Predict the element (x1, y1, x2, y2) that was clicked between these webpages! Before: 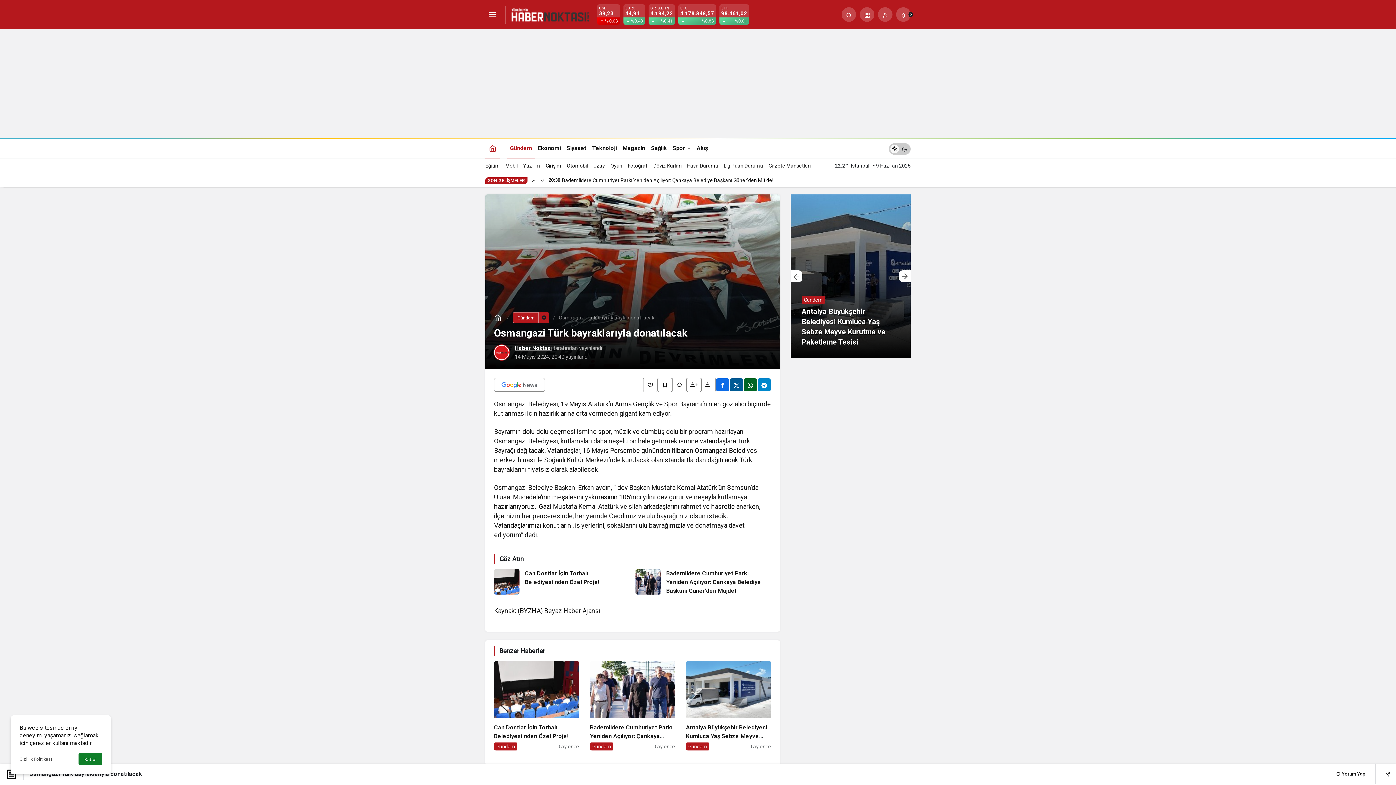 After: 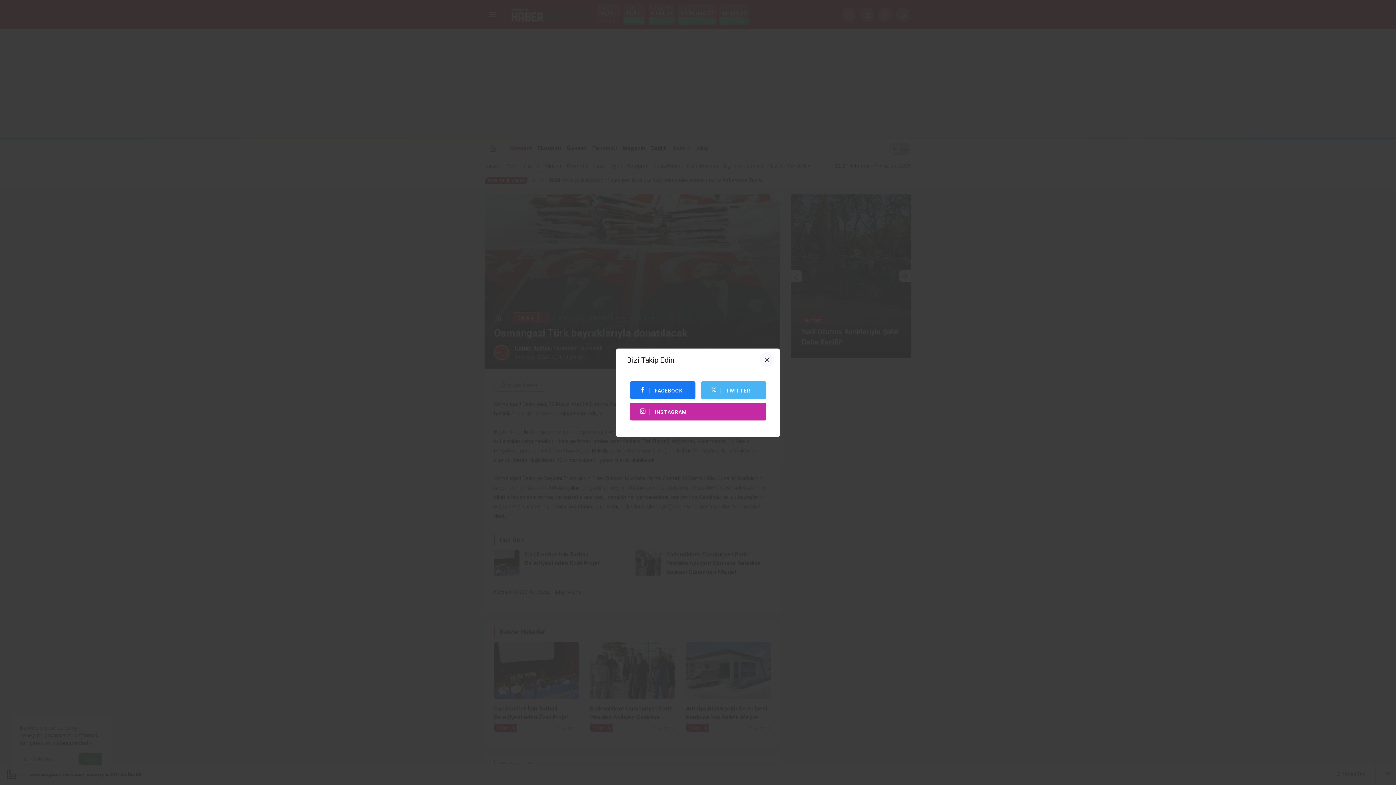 Action: bbox: (701, 377, 716, 392) label: -